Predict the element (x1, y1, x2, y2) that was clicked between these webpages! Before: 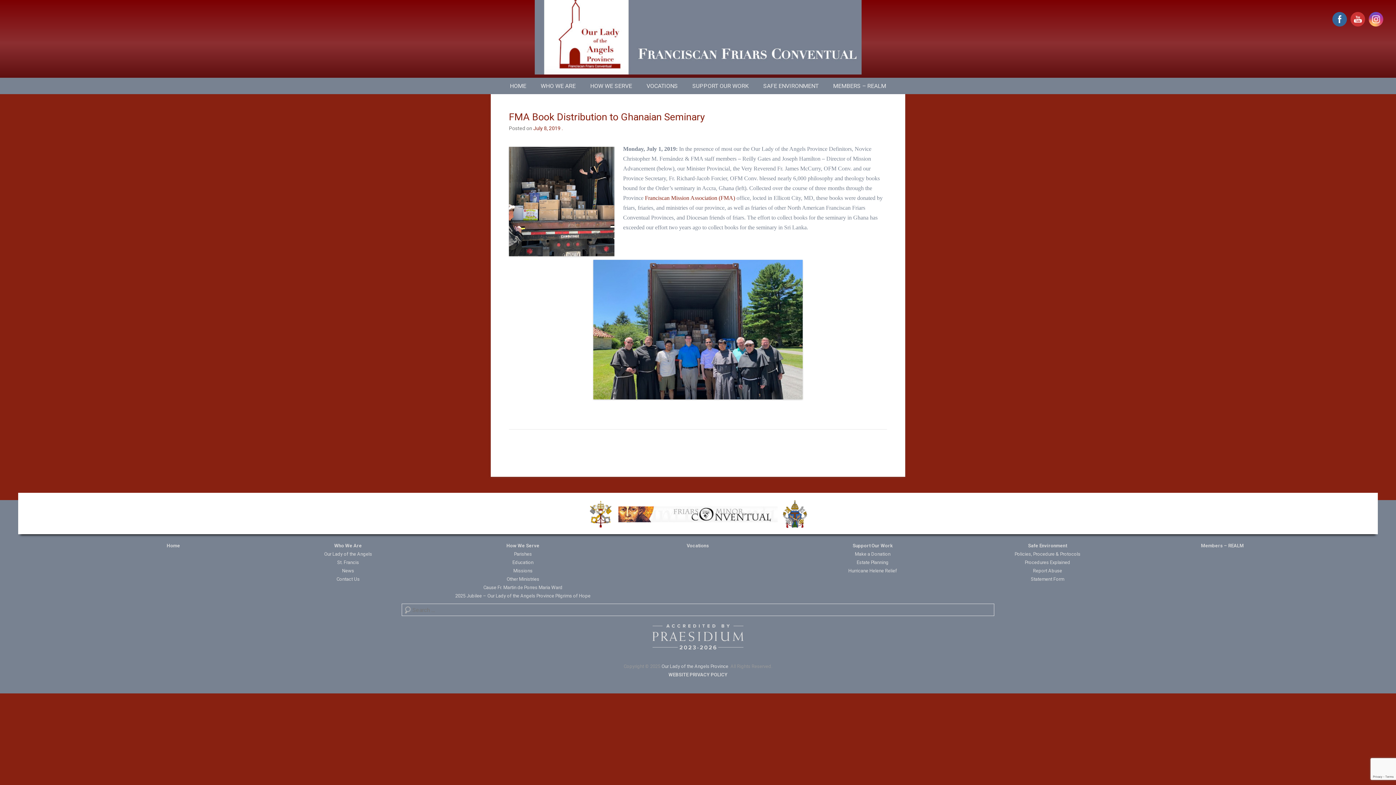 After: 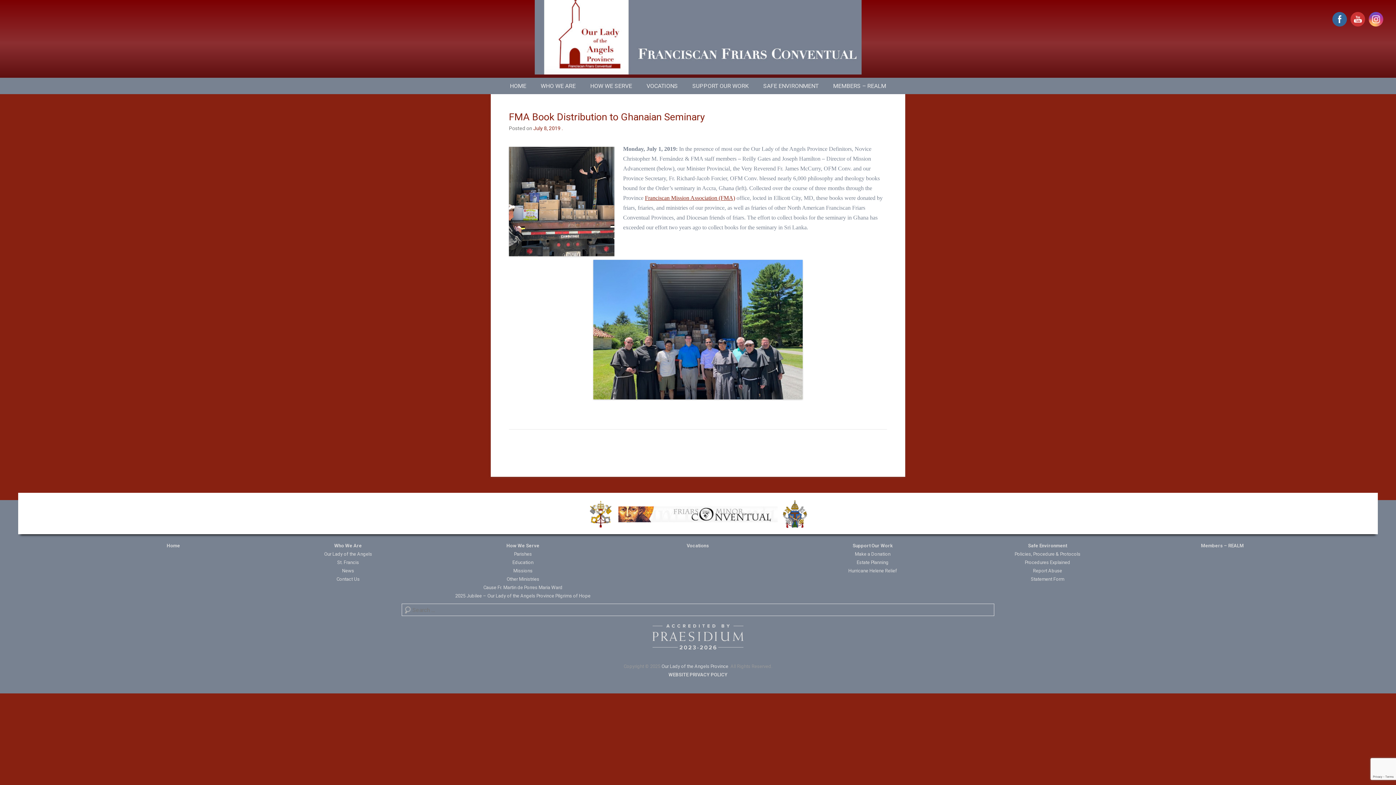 Action: label: Franciscan Mission Association (FMA) bbox: (645, 194, 735, 201)